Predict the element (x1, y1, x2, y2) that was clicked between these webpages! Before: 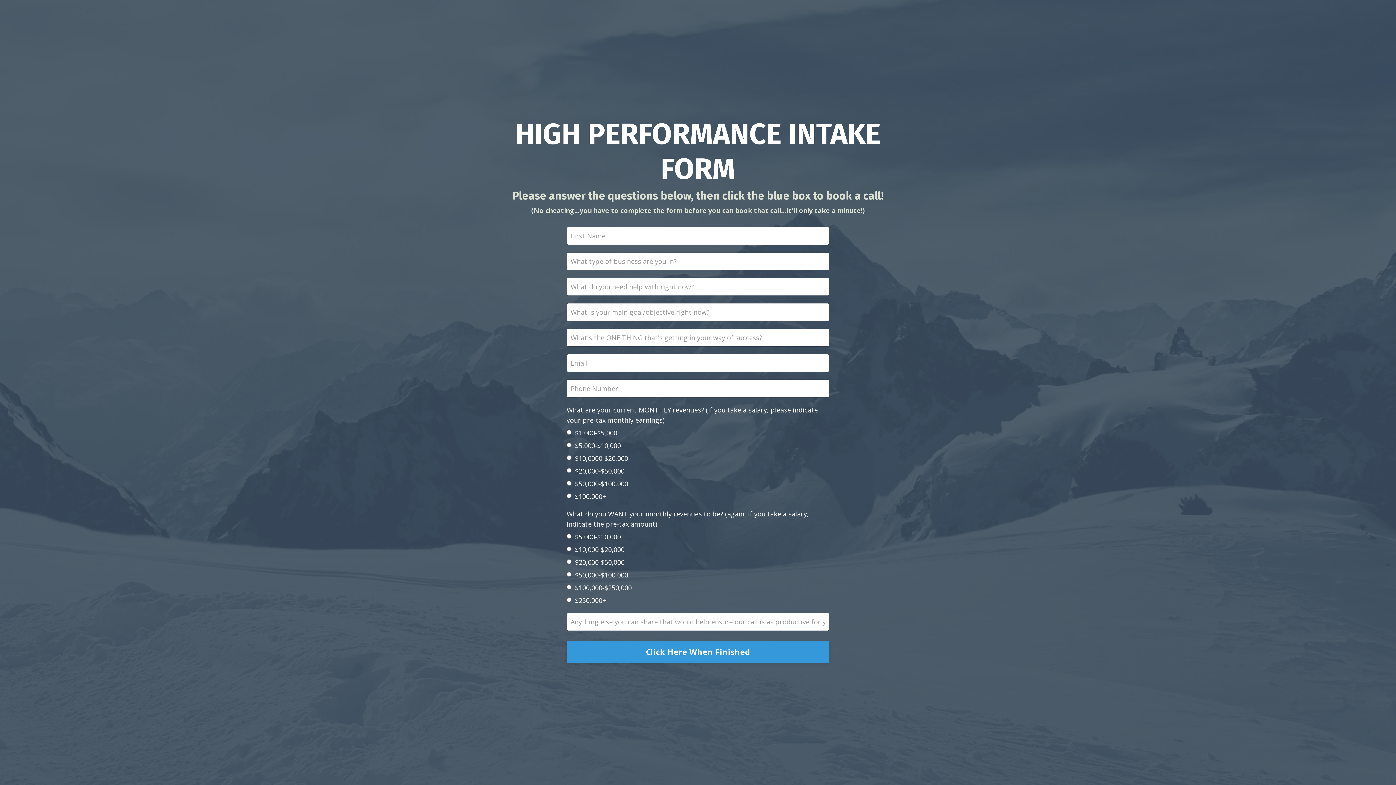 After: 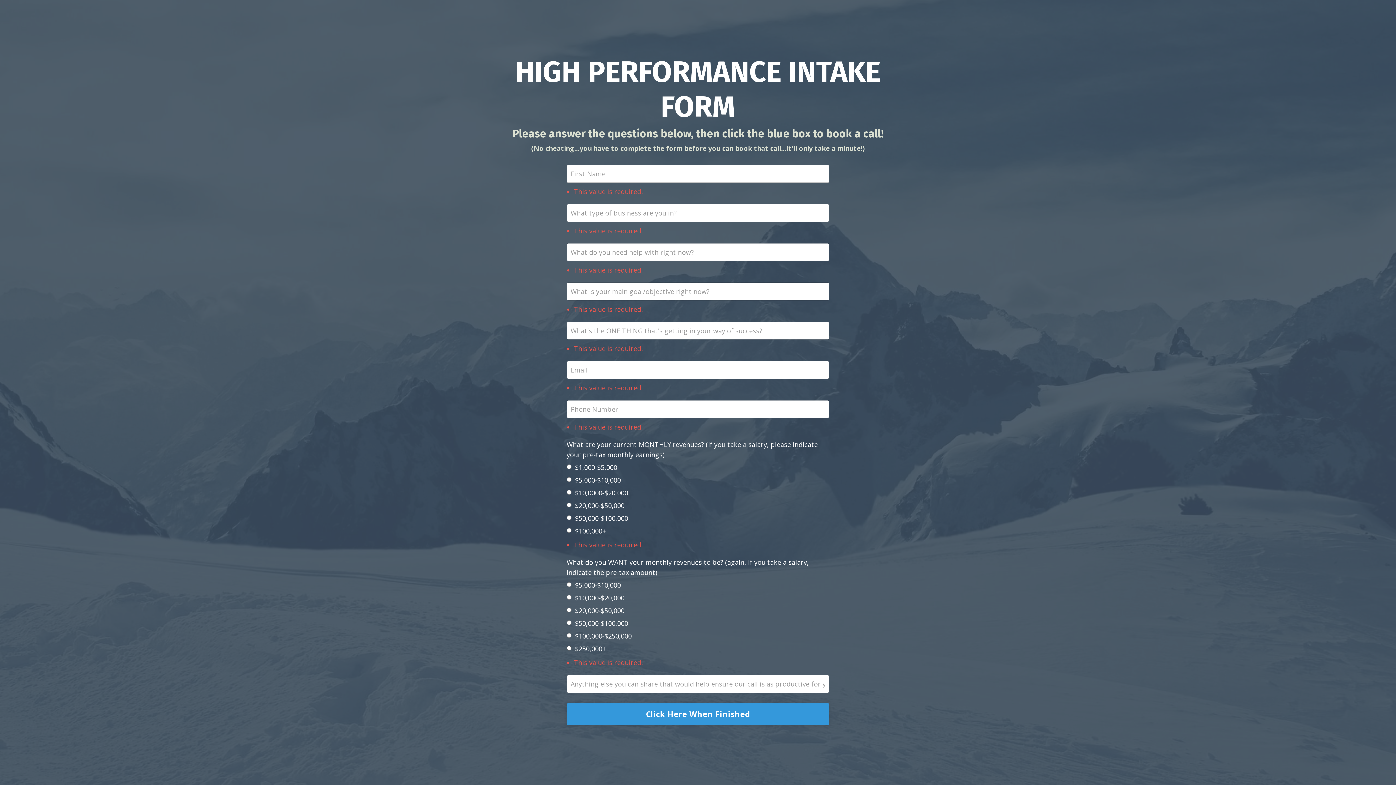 Action: label: Click Here When Finished bbox: (566, 641, 829, 663)